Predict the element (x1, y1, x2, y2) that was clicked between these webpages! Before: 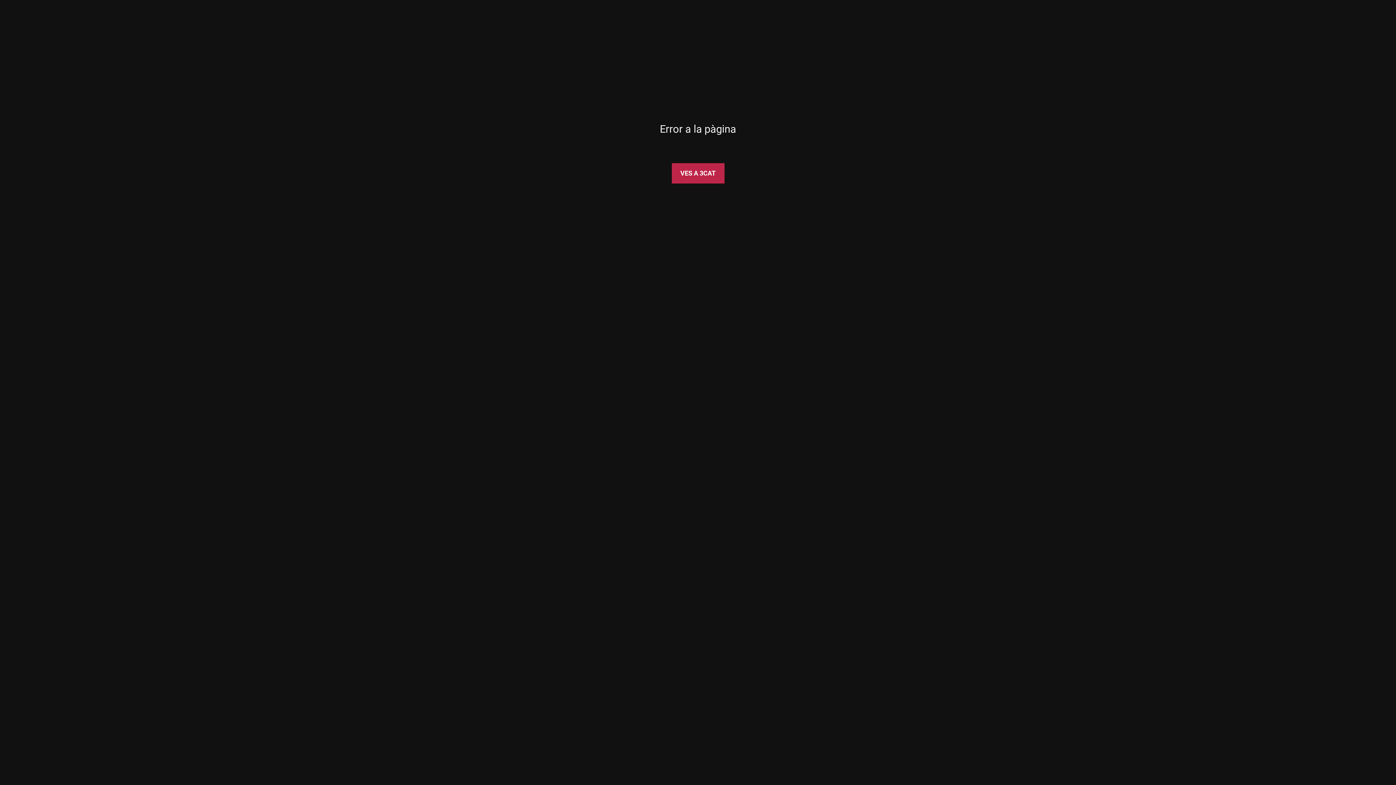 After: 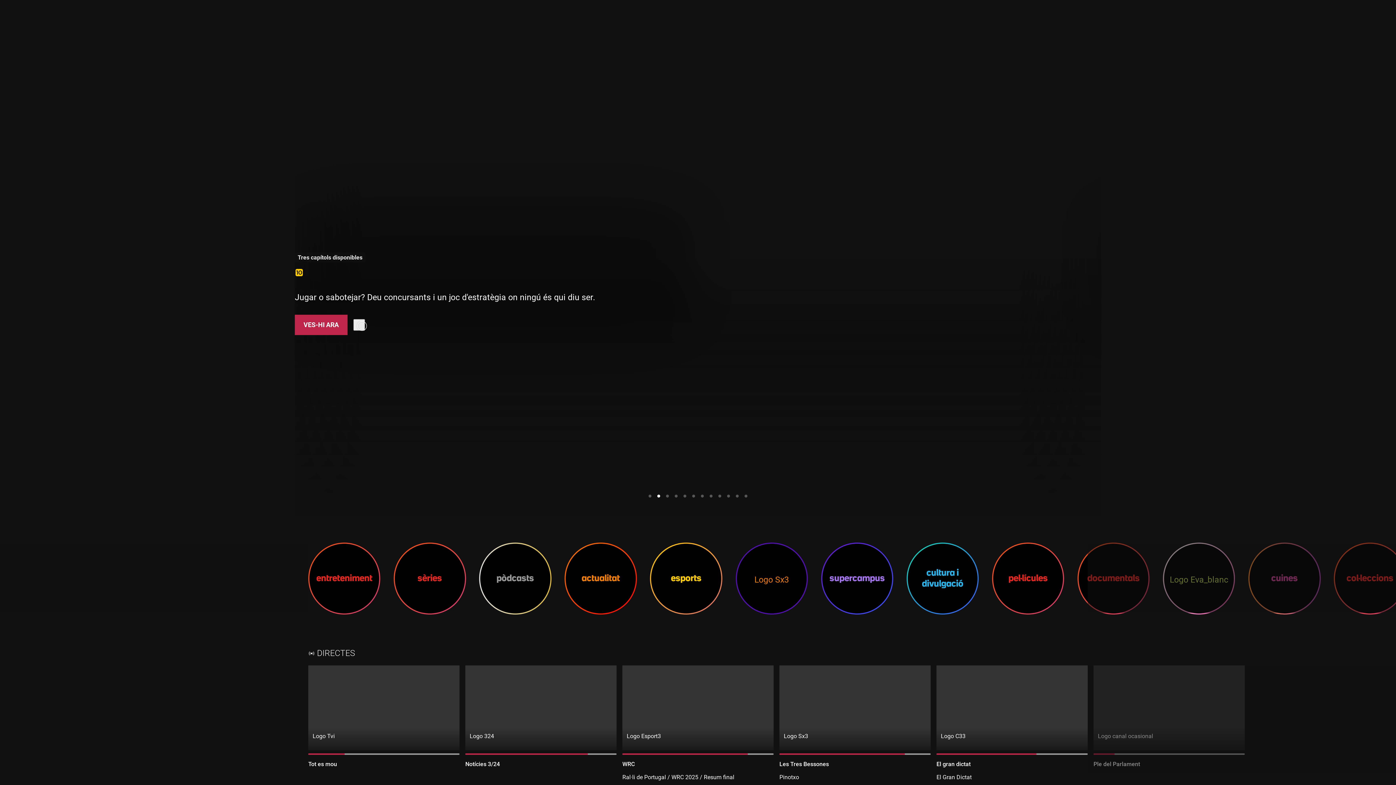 Action: bbox: (671, 163, 724, 183) label: VES A 3CAT